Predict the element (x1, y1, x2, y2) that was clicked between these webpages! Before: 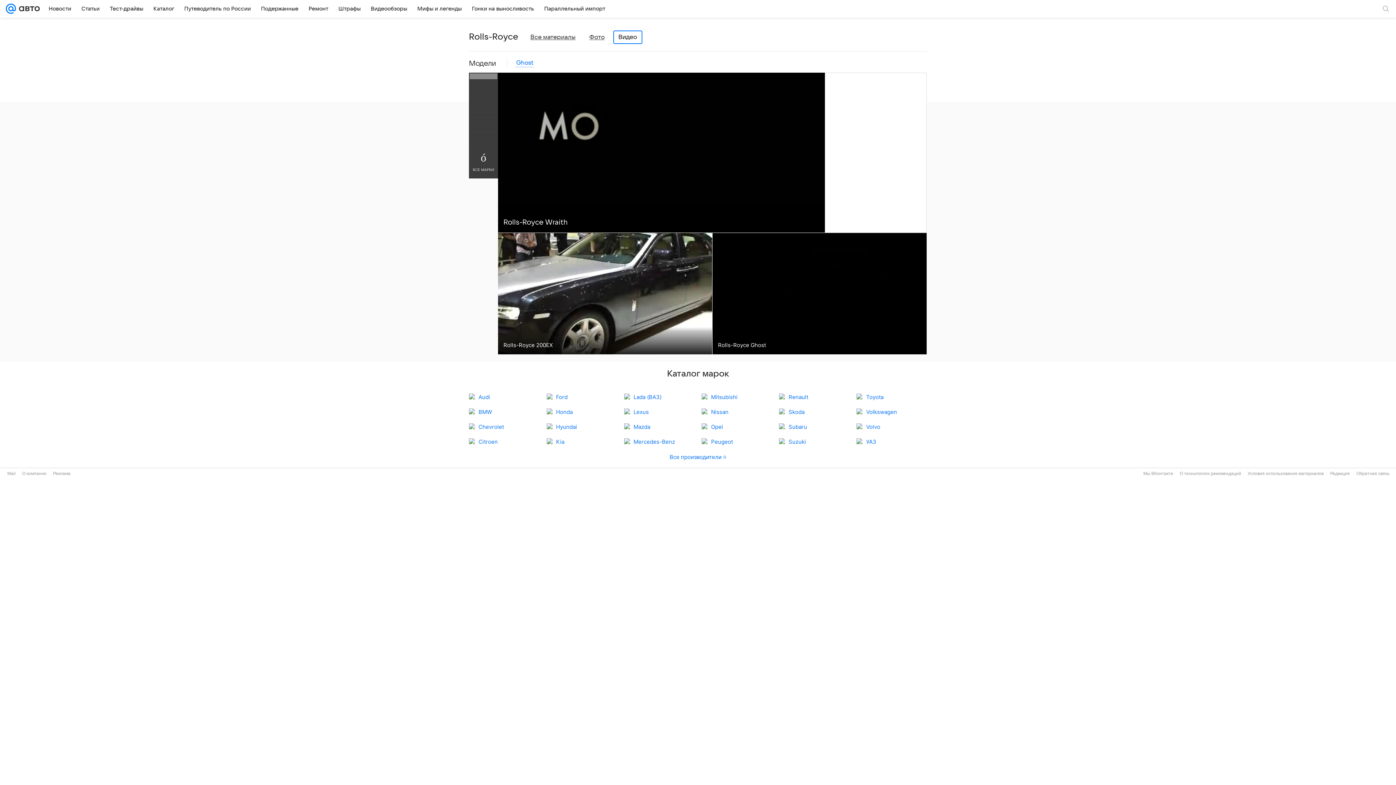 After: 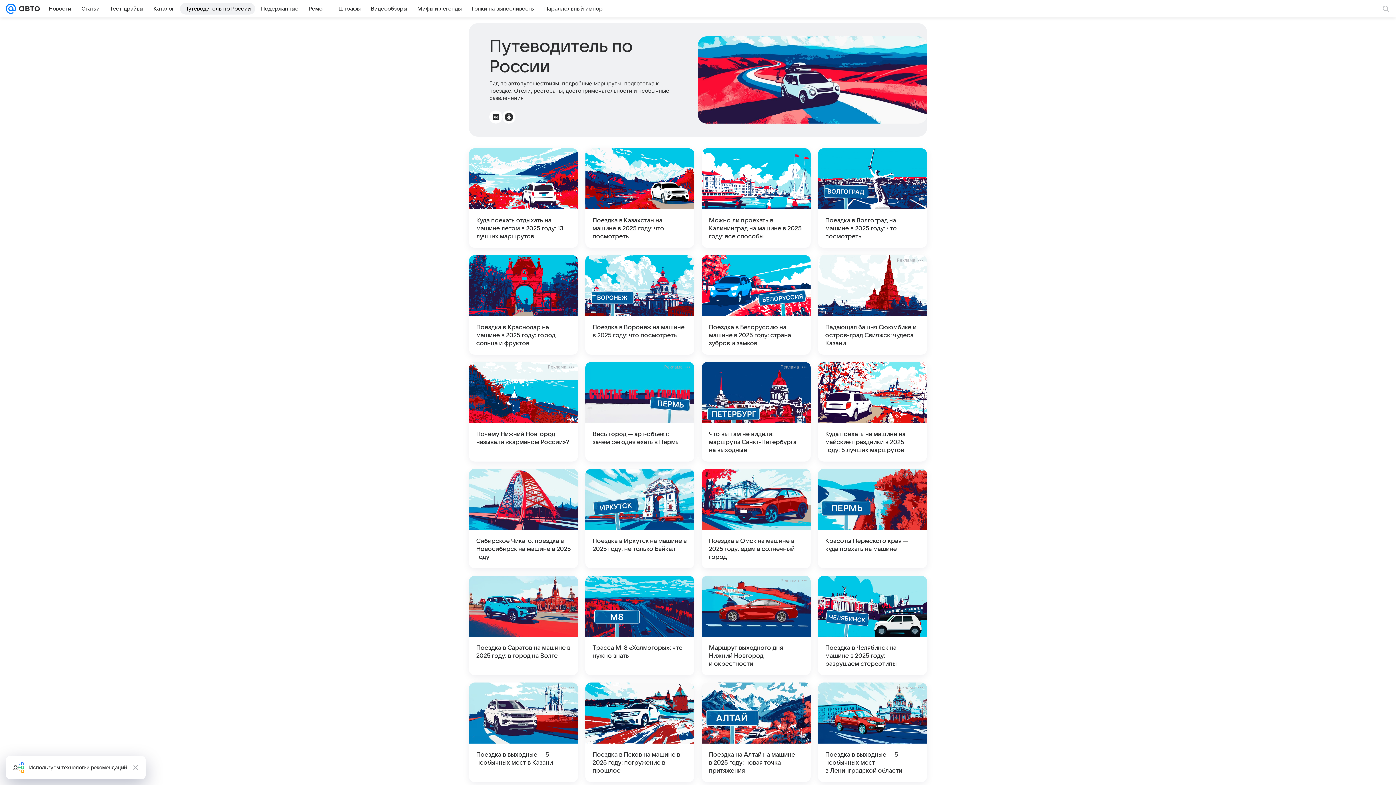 Action: label: Путеводитель по России bbox: (180, 2, 255, 14)